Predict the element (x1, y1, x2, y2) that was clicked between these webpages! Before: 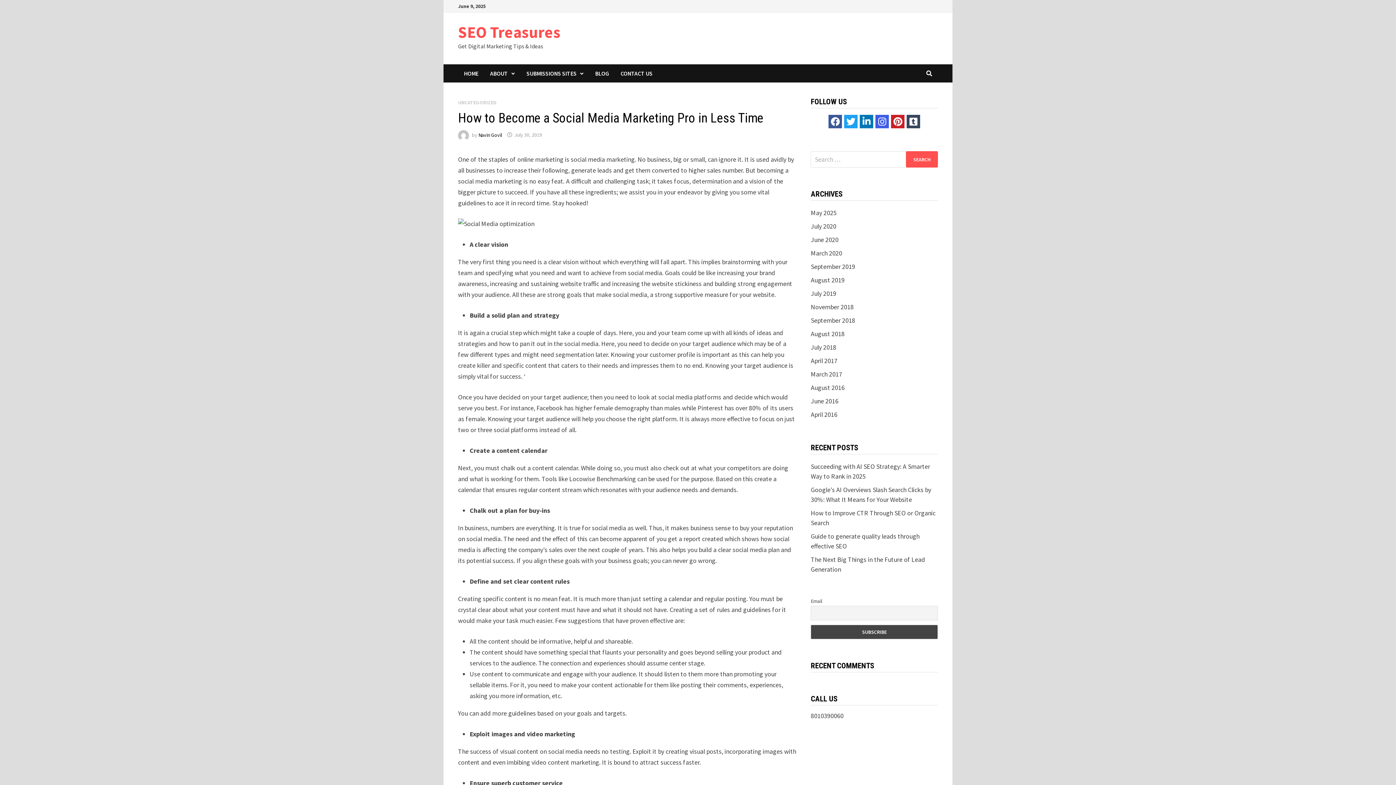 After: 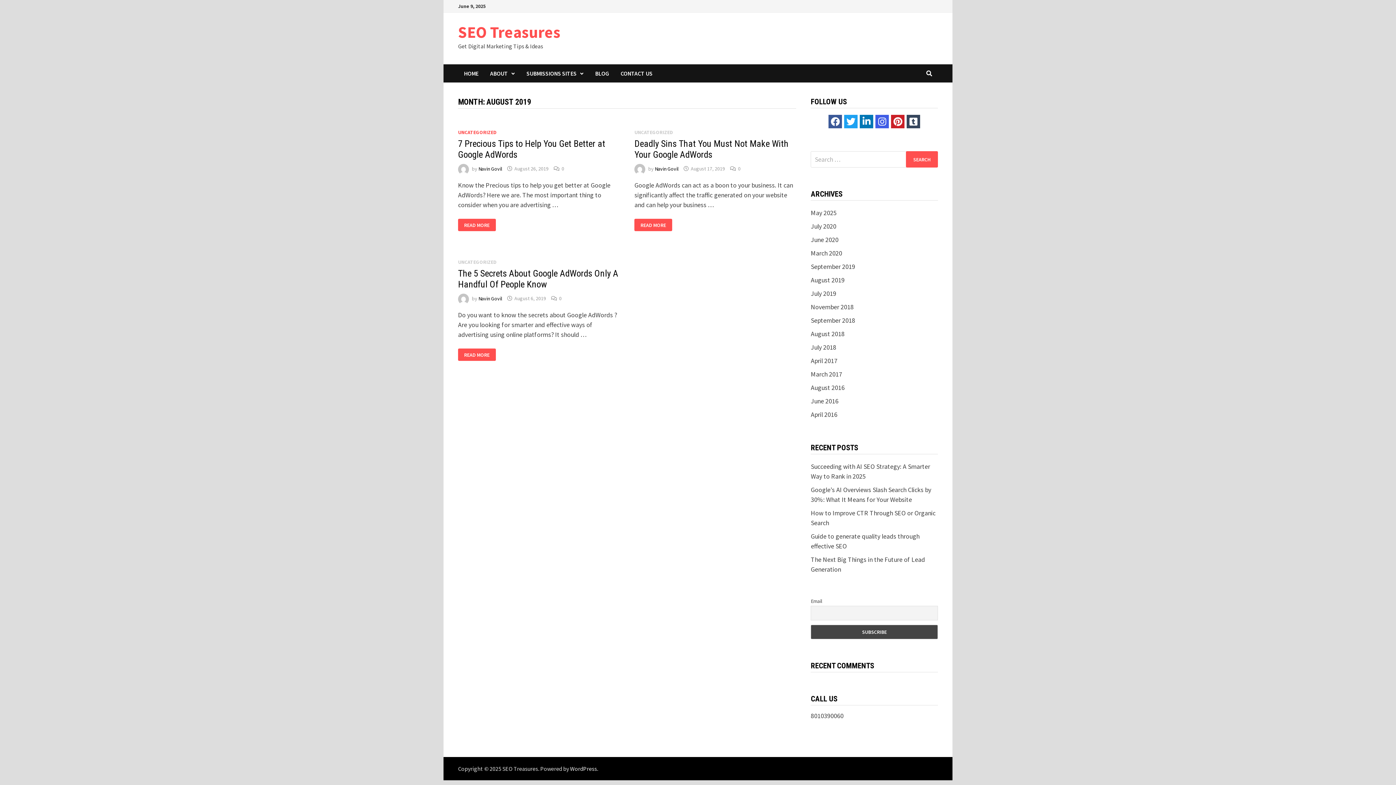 Action: label: August 2019 bbox: (811, 276, 844, 284)